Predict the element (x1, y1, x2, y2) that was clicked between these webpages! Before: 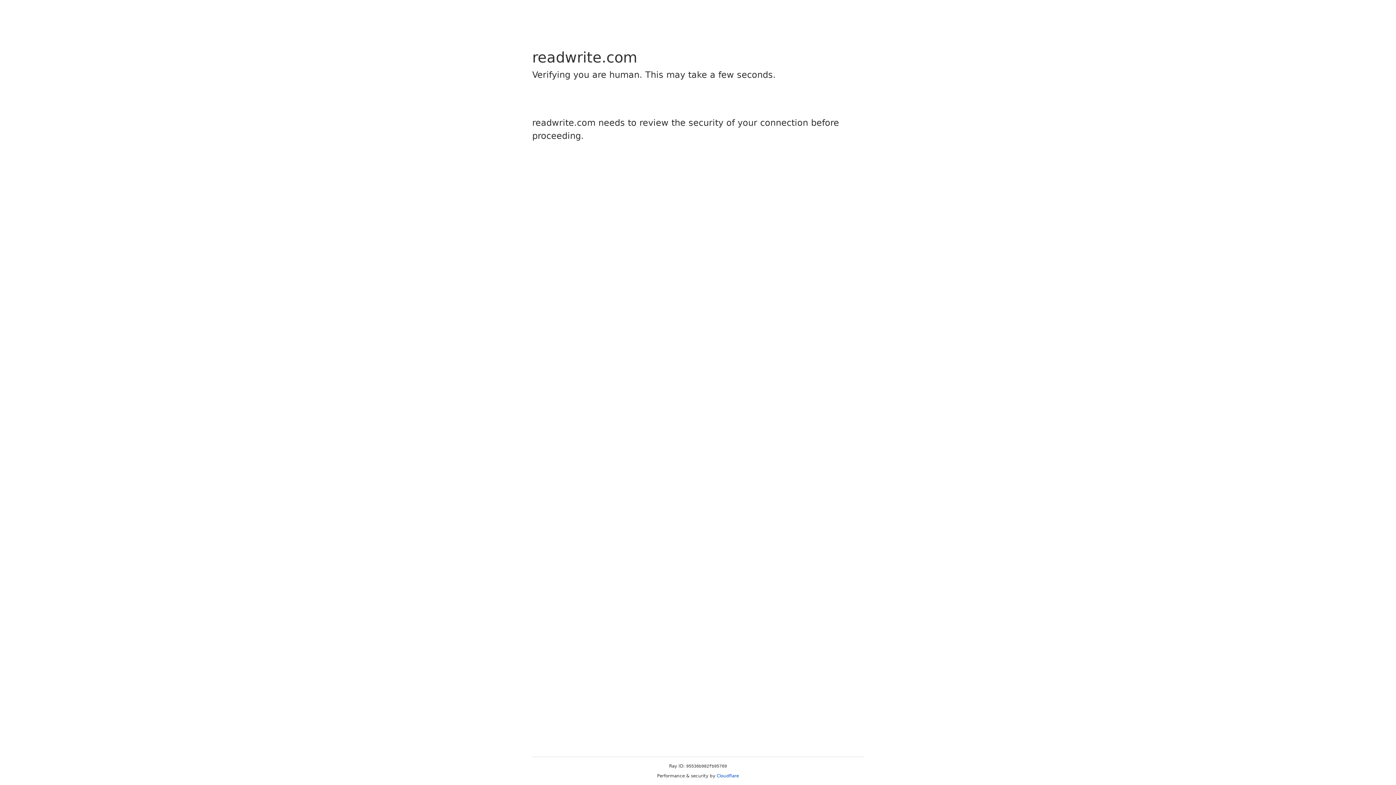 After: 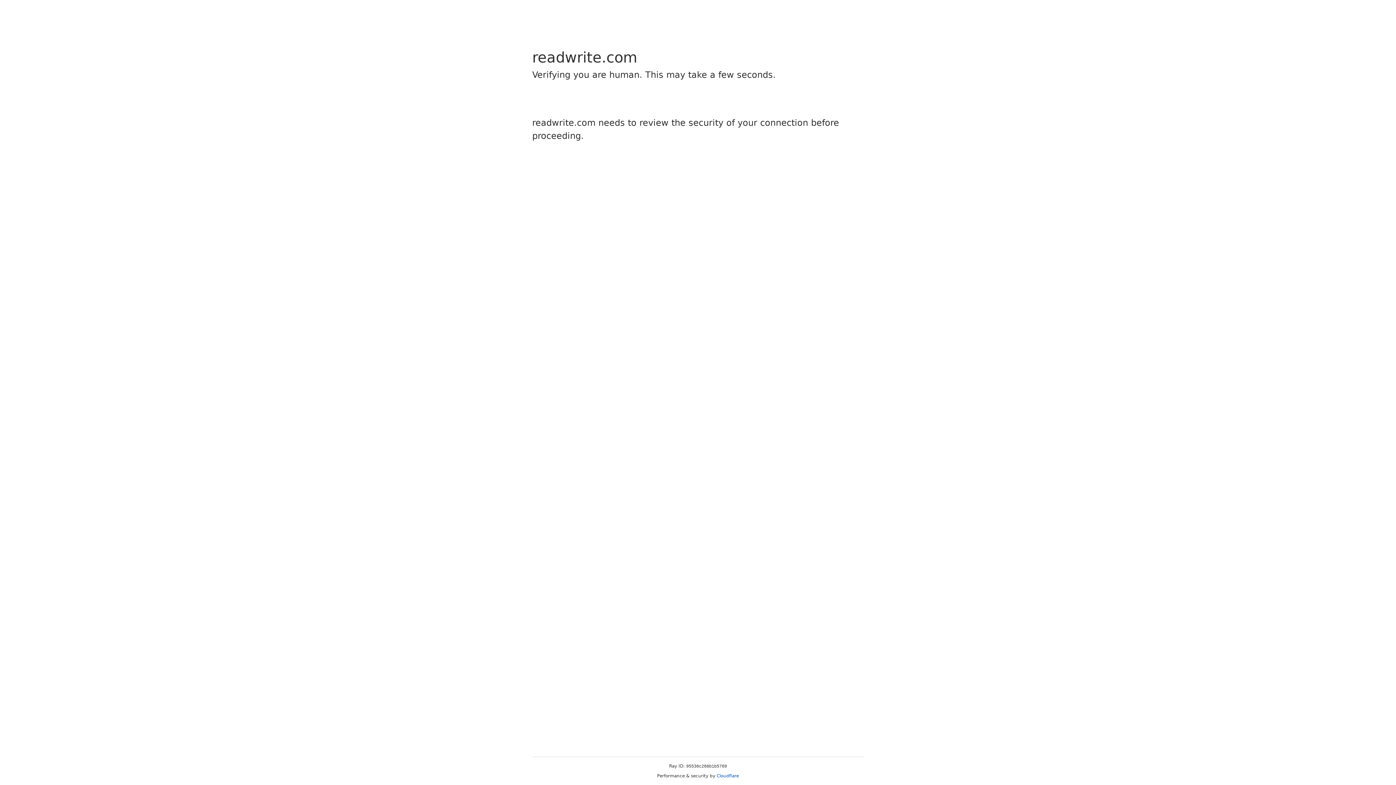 Action: label: Cloudflare bbox: (716, 773, 739, 778)